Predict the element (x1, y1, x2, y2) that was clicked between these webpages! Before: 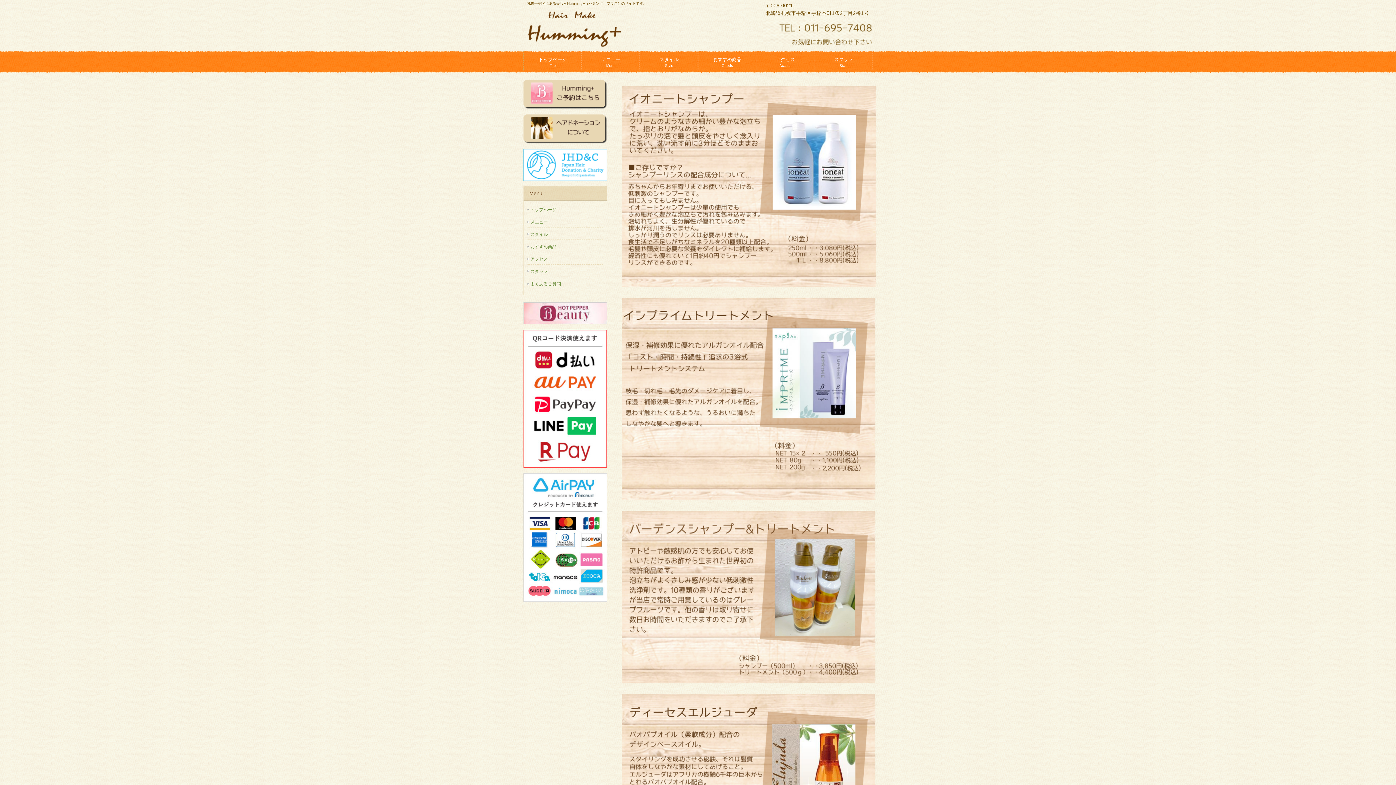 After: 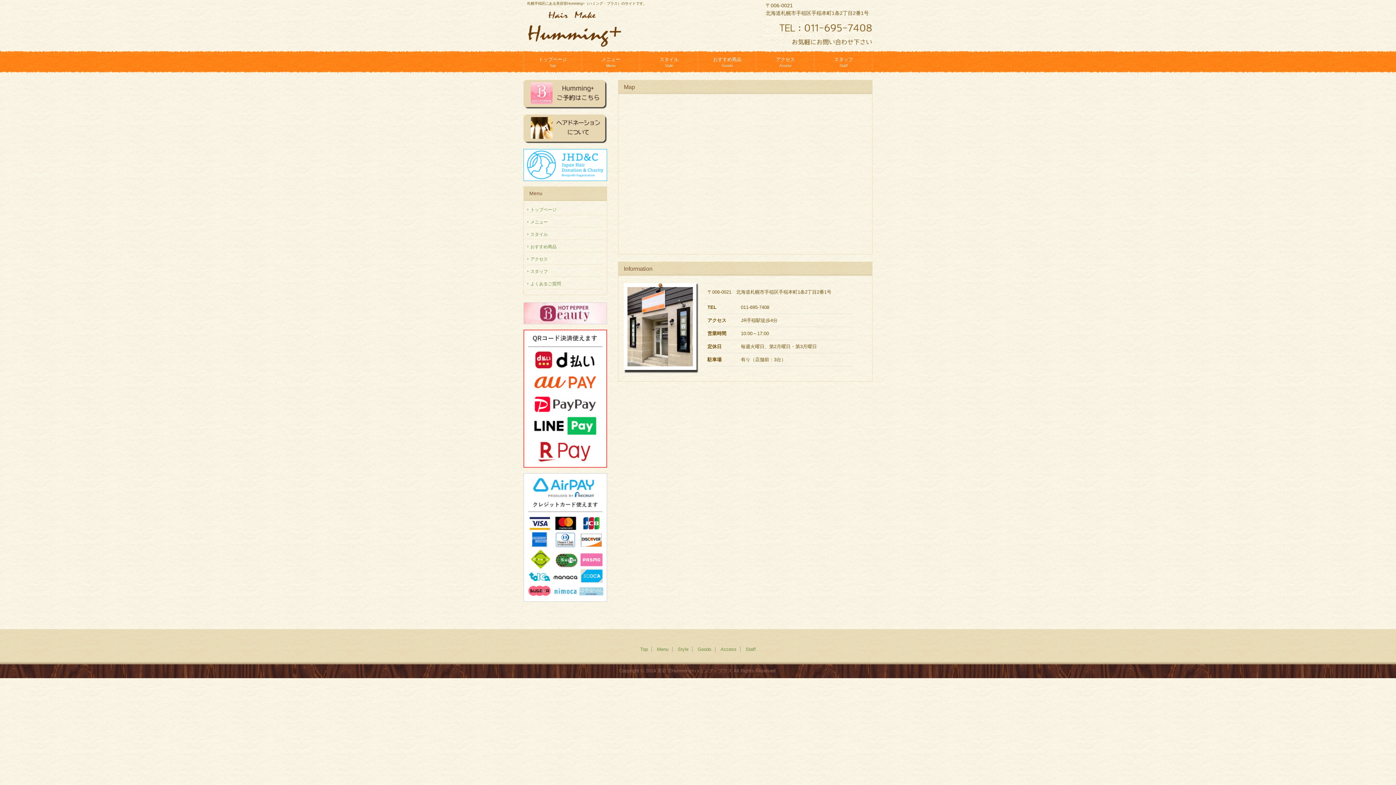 Action: bbox: (756, 50, 814, 70) label: アクセス
Access